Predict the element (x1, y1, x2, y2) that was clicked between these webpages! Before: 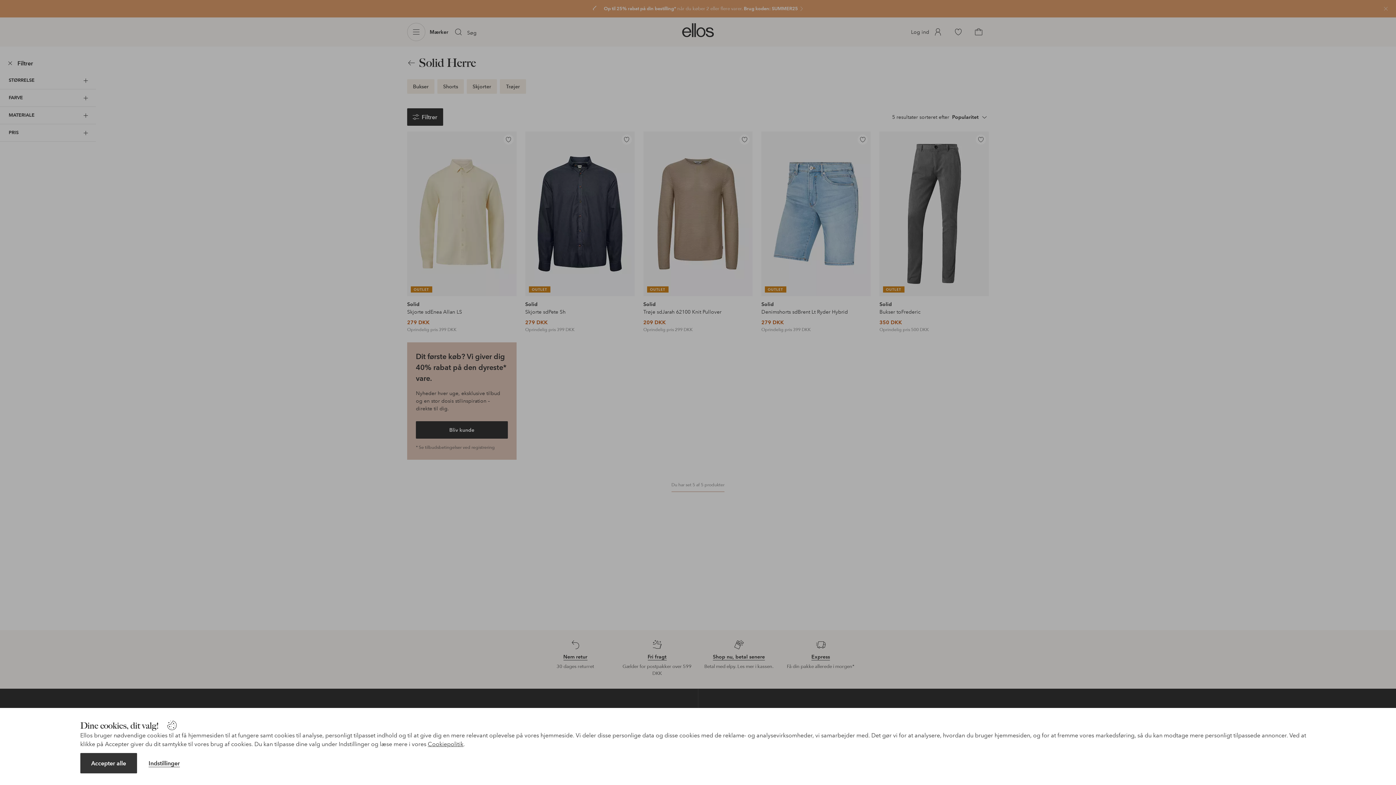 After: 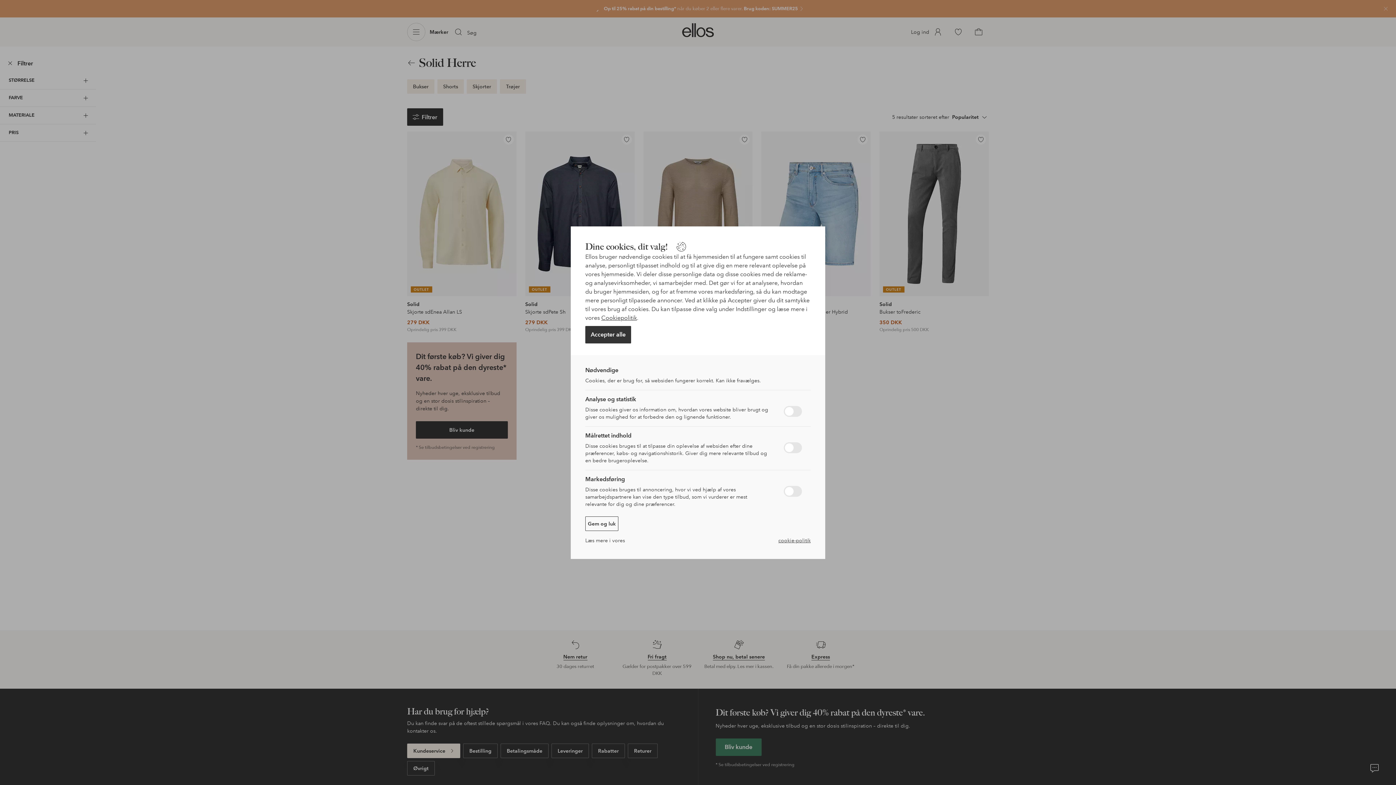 Action: label: Indstillinger bbox: (148, 760, 179, 767)